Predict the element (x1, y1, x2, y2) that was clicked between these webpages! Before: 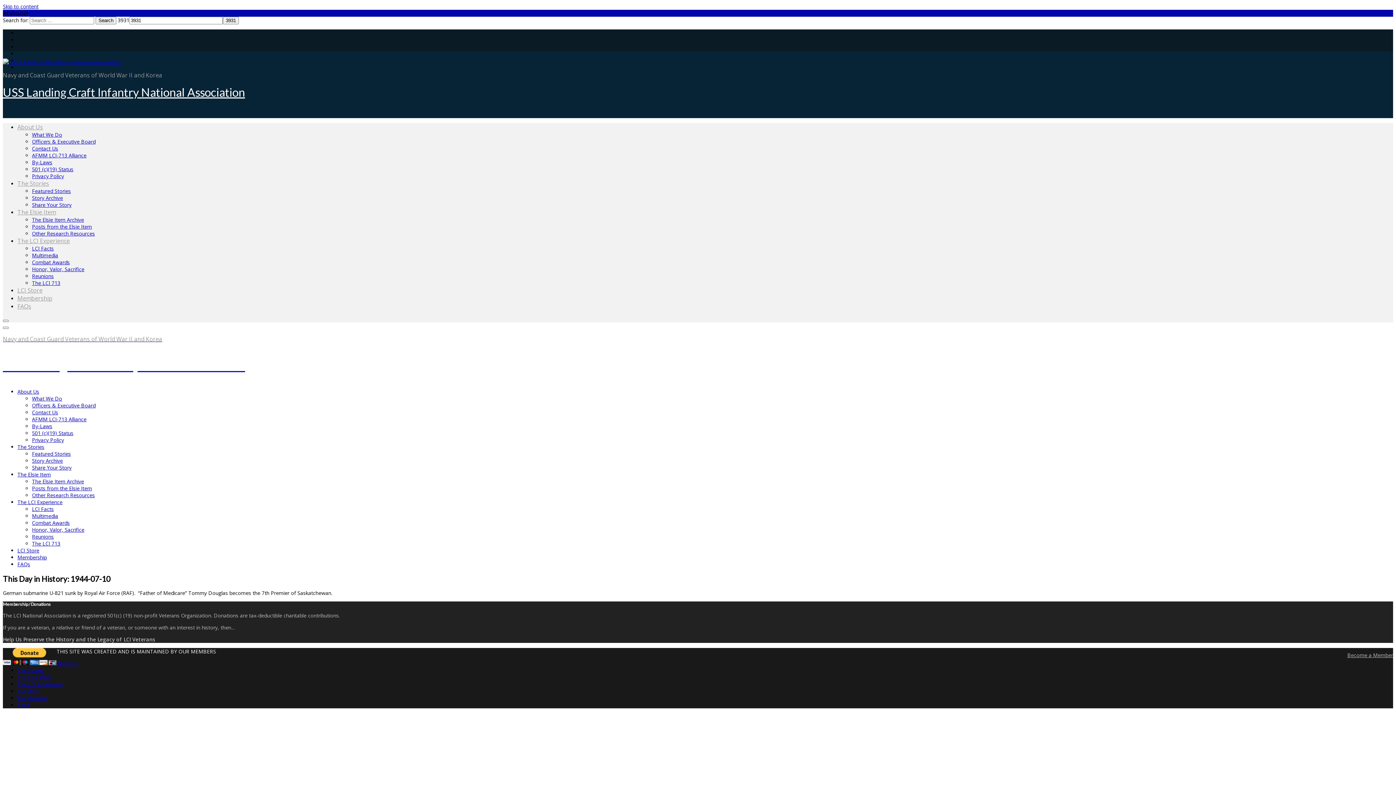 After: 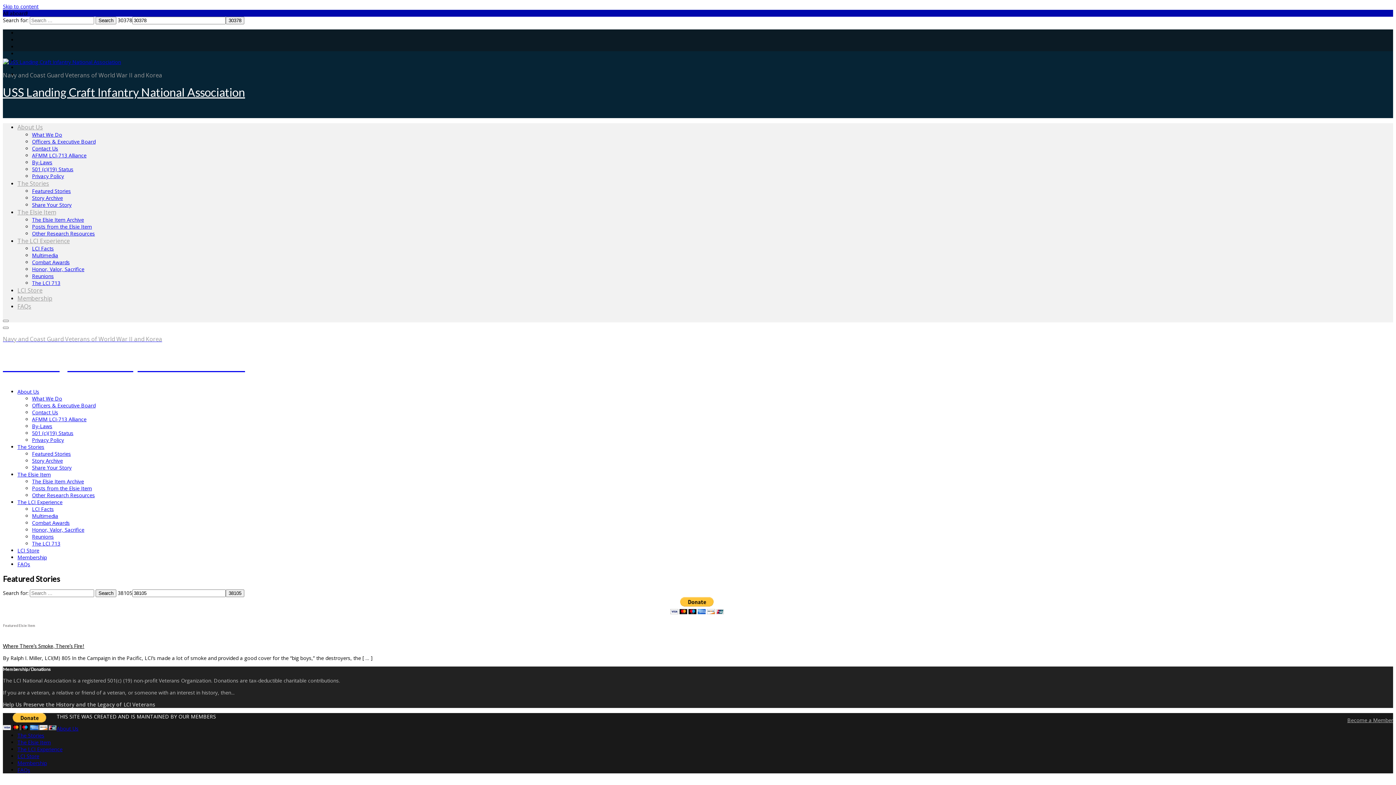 Action: bbox: (17, 667, 44, 674) label: The Stories